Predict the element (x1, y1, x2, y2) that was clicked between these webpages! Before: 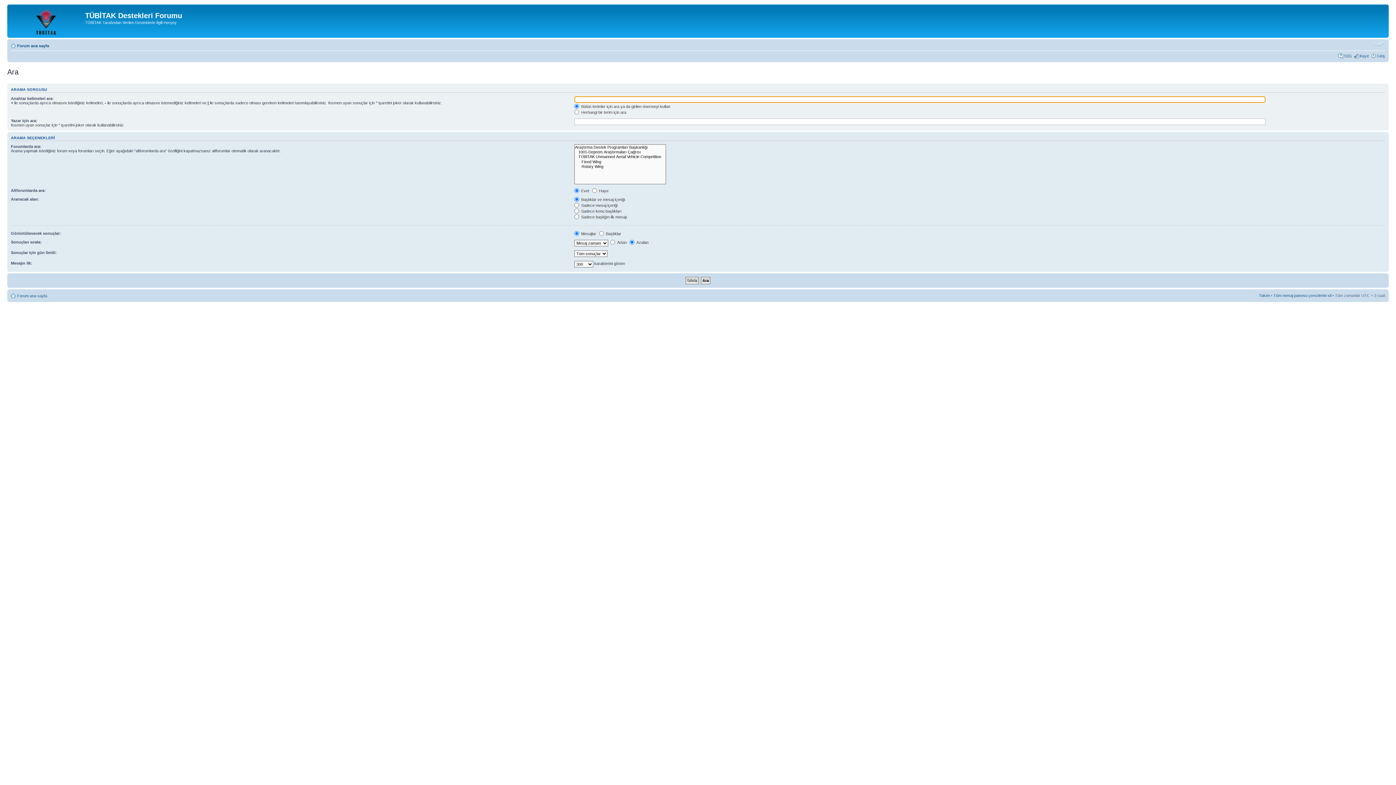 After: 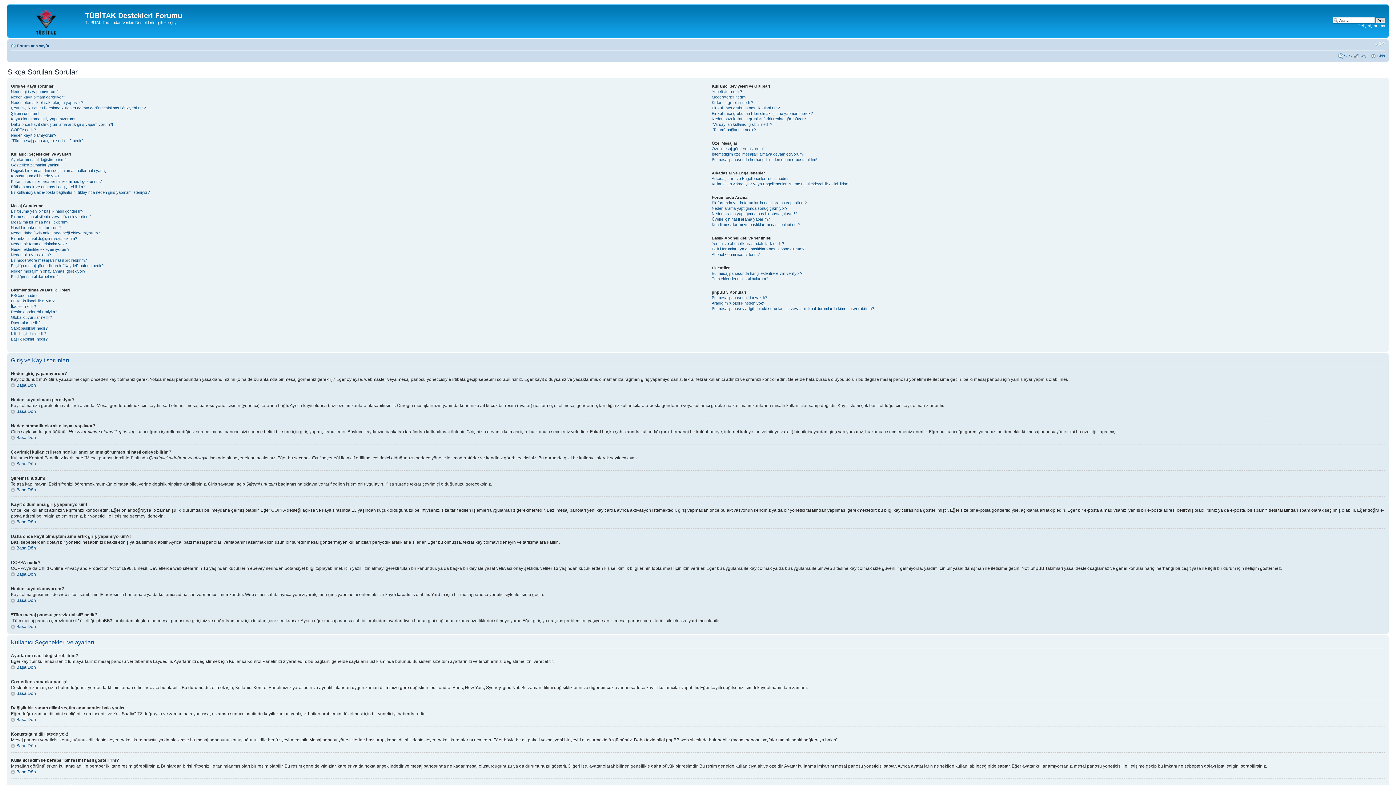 Action: label: SSS bbox: (1344, 53, 1352, 58)